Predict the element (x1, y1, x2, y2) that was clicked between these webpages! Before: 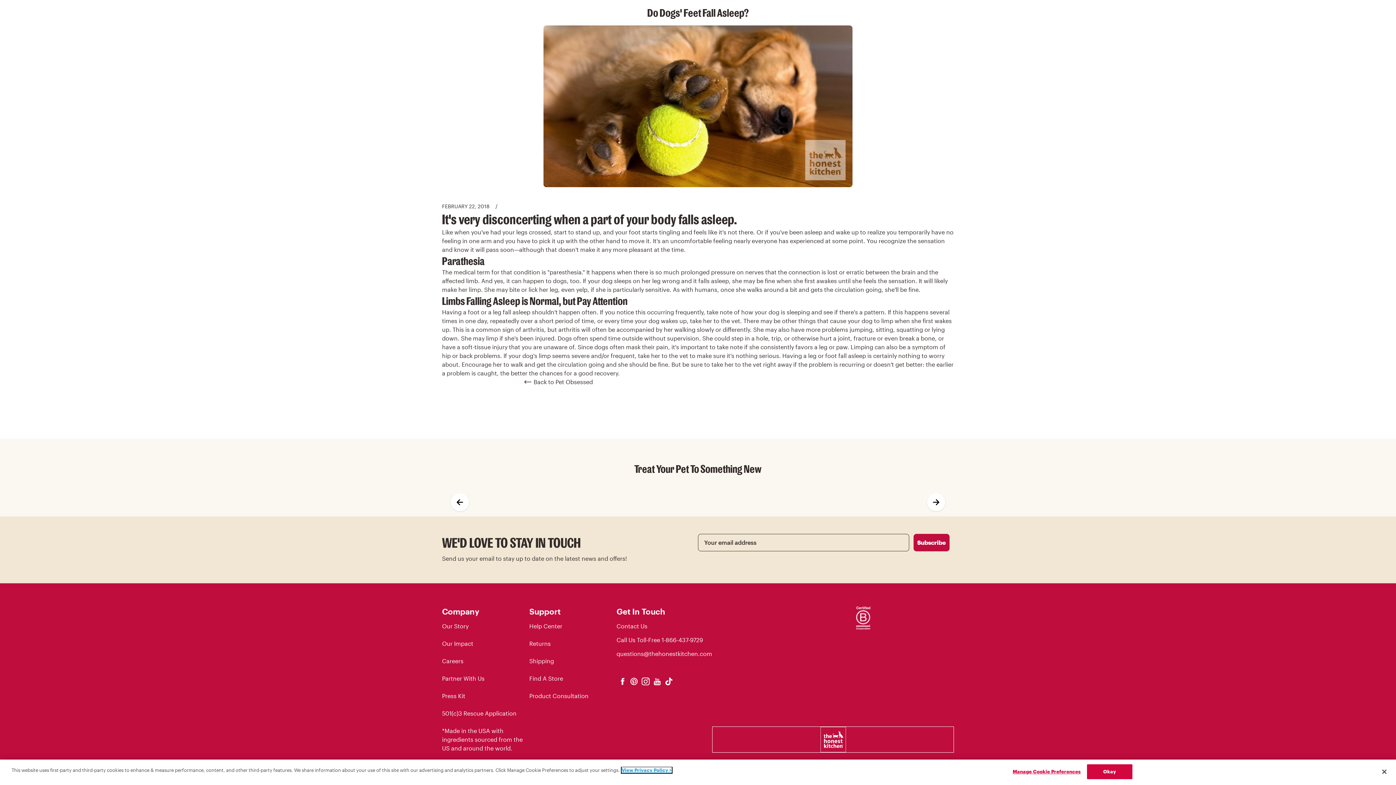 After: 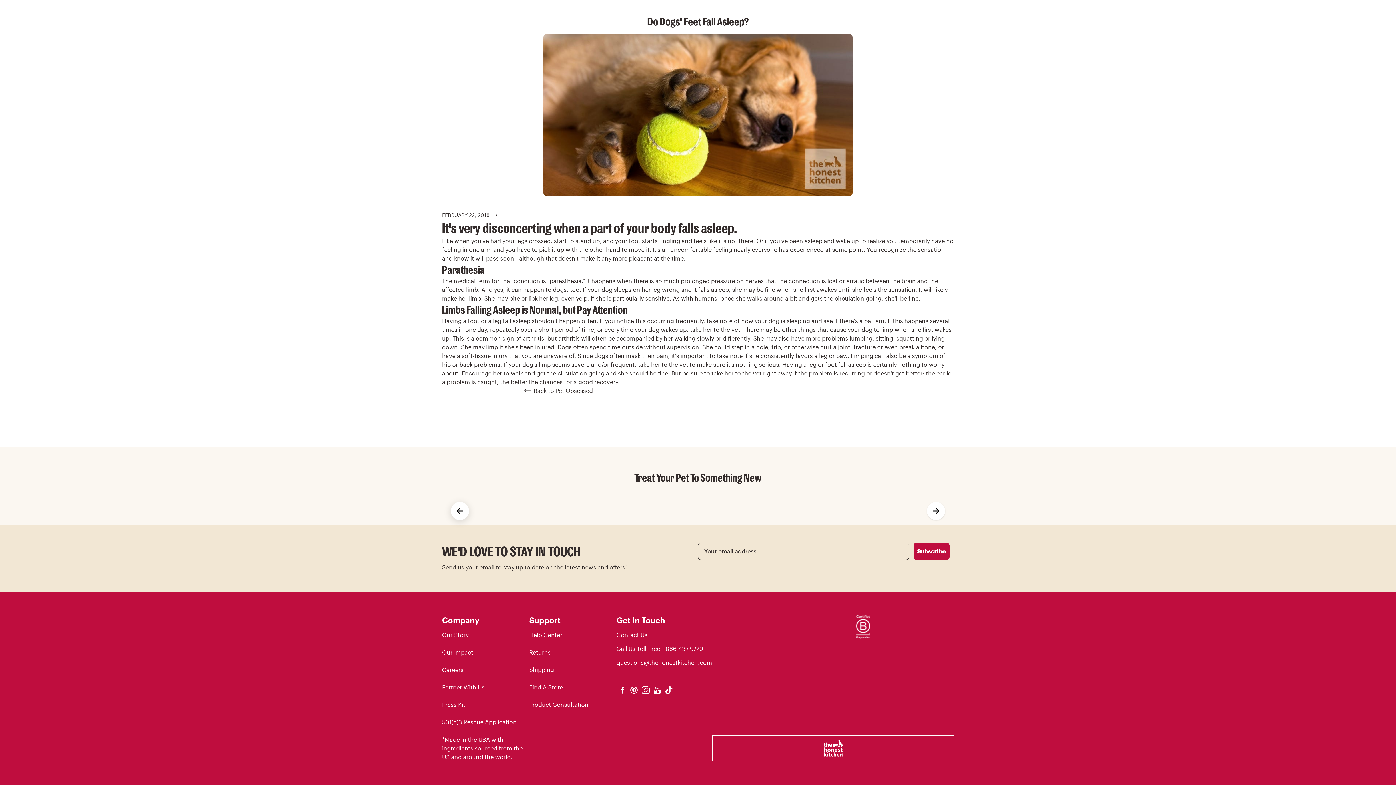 Action: bbox: (450, 493, 469, 511)